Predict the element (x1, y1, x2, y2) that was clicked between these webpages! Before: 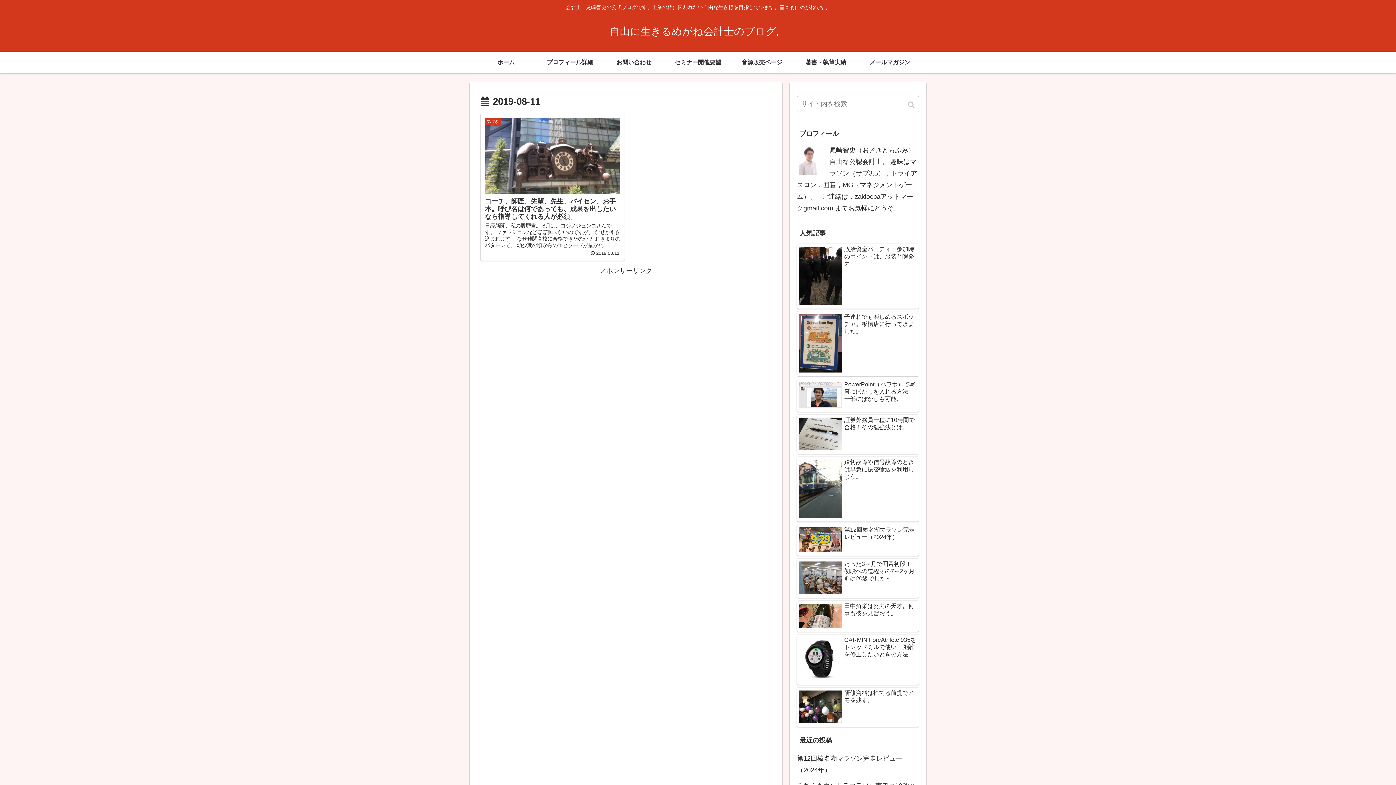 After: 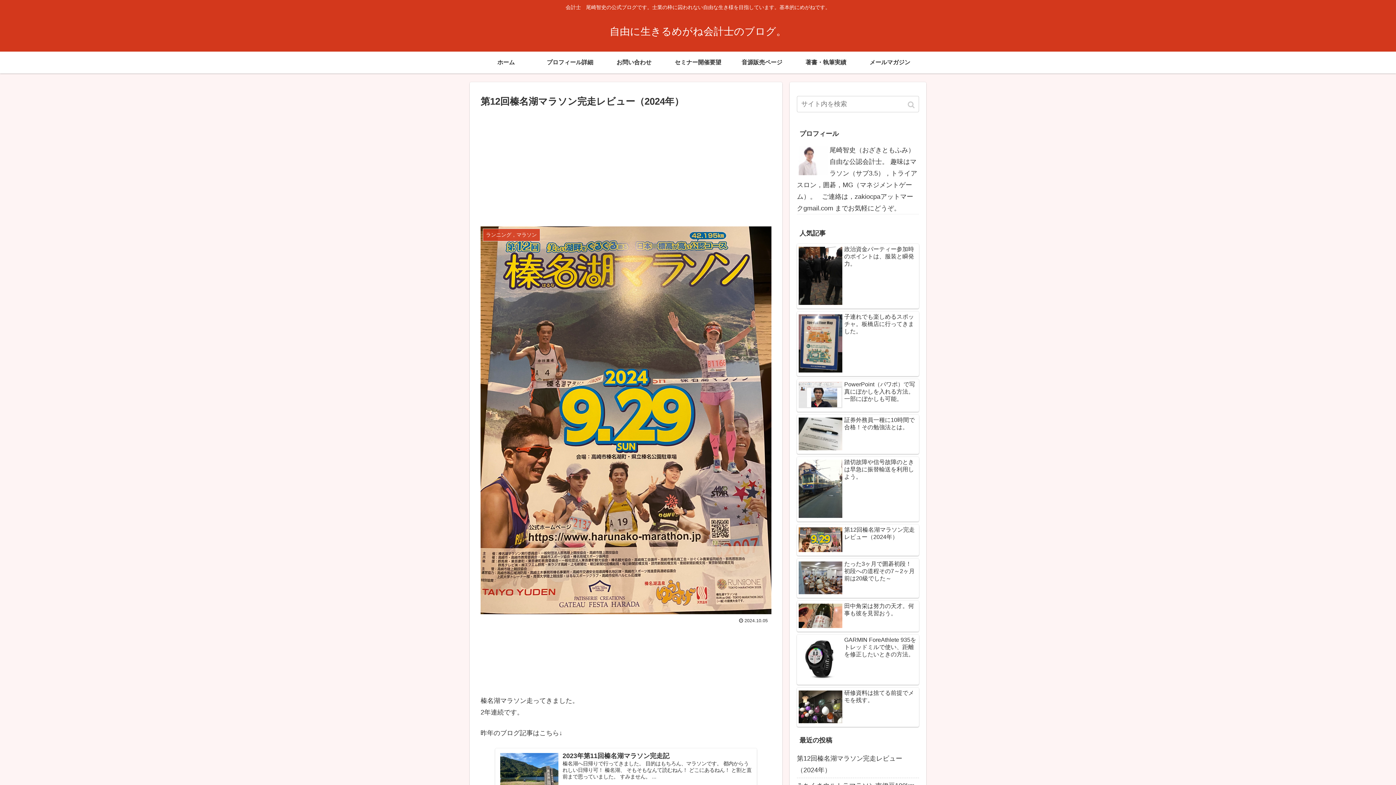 Action: bbox: (797, 524, 919, 555) label: 第12回榛名湖マラソン完走レビュー（2024年）